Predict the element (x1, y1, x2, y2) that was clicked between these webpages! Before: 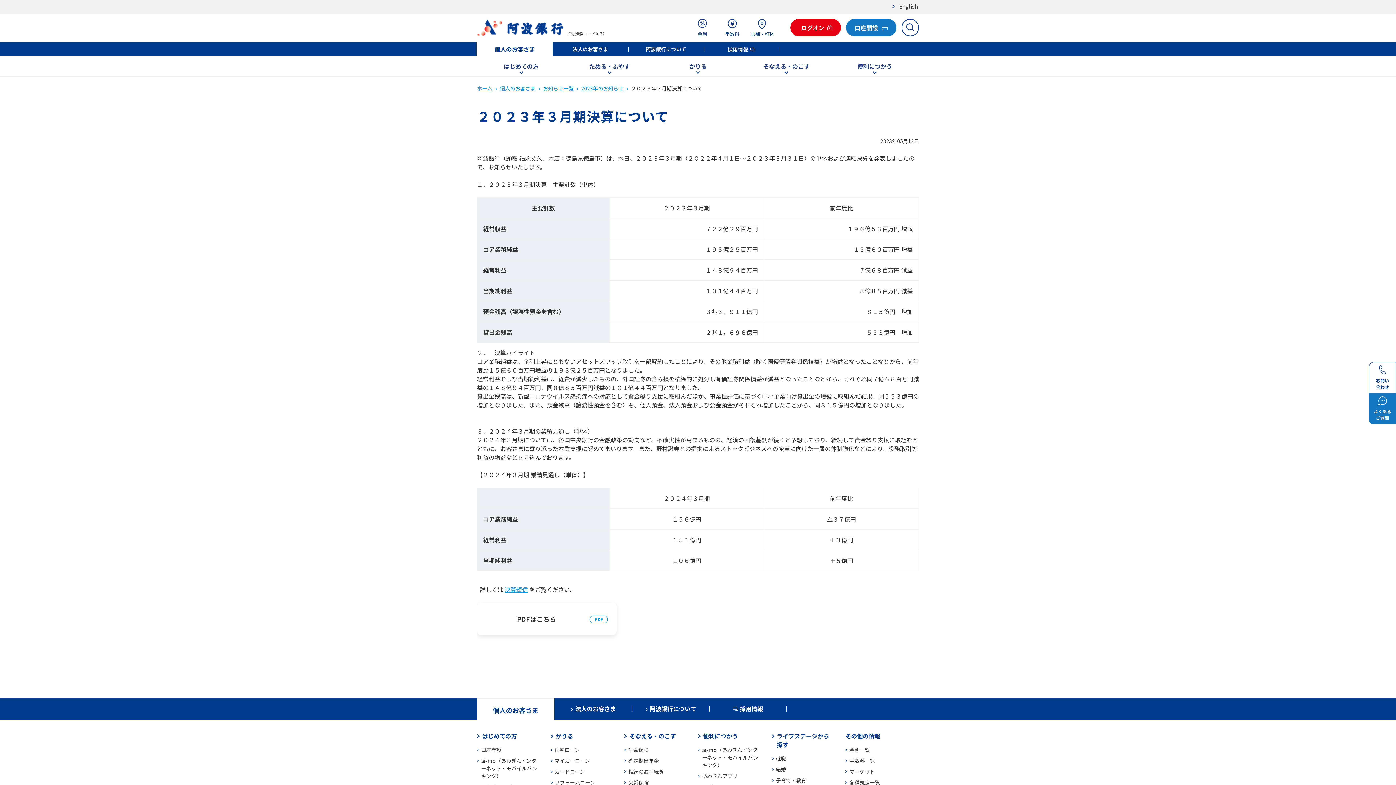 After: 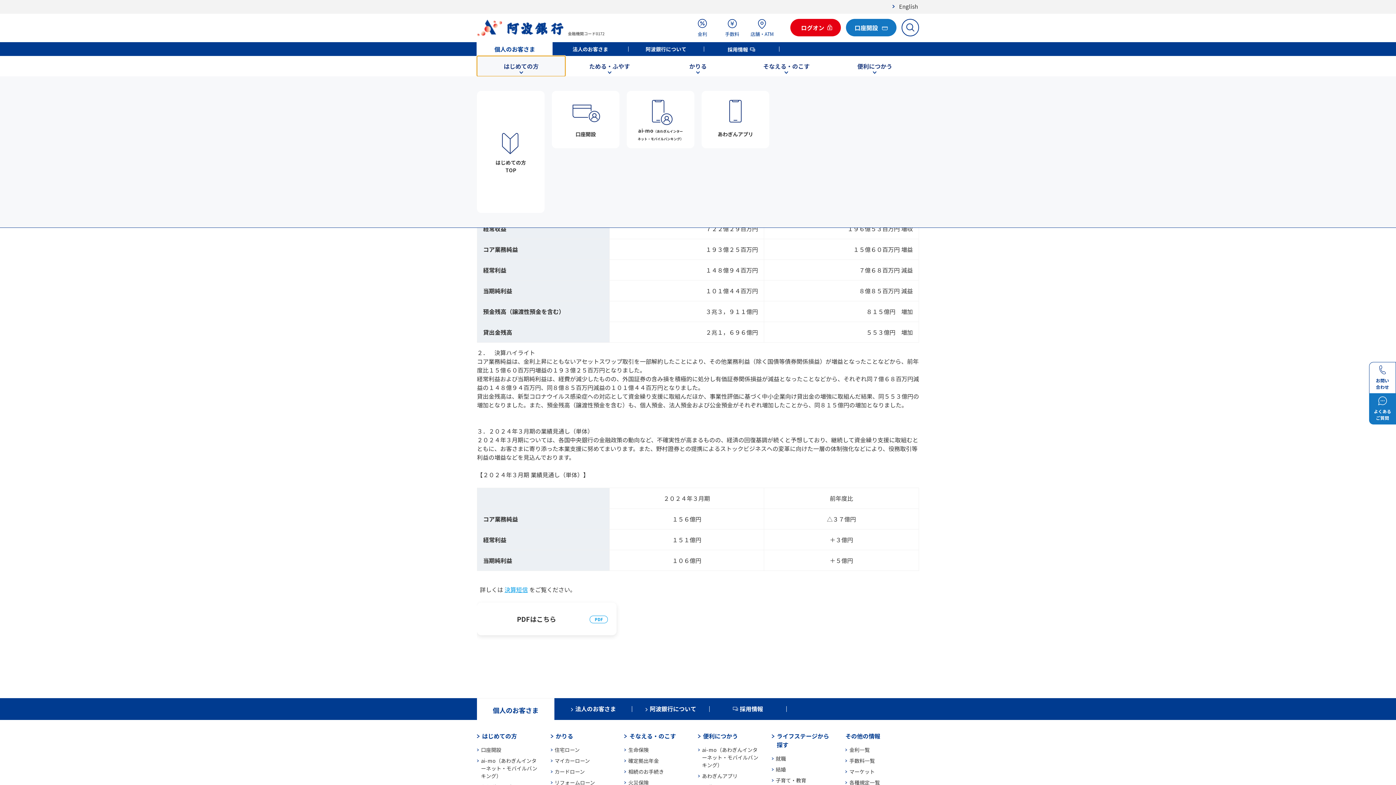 Action: bbox: (477, 56, 565, 76) label: はじめての方